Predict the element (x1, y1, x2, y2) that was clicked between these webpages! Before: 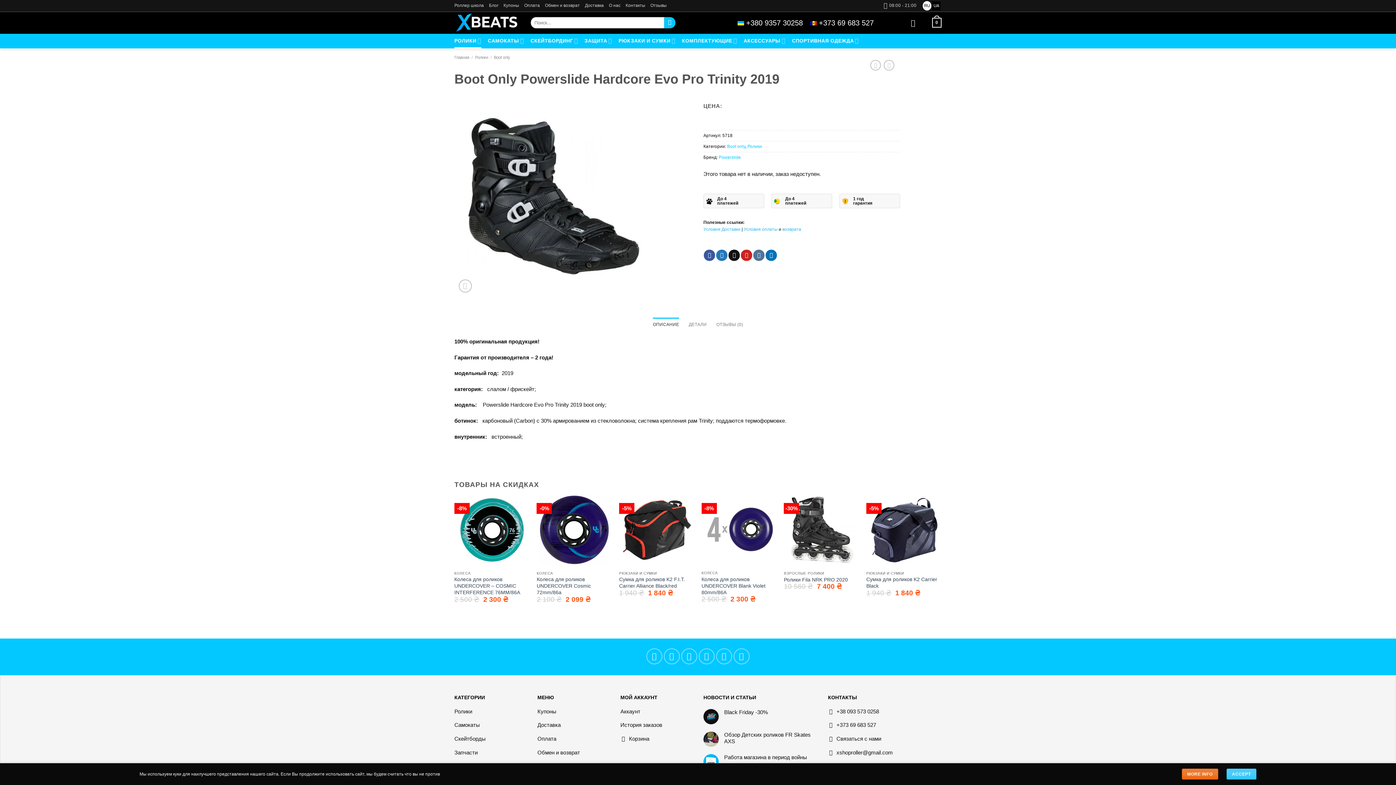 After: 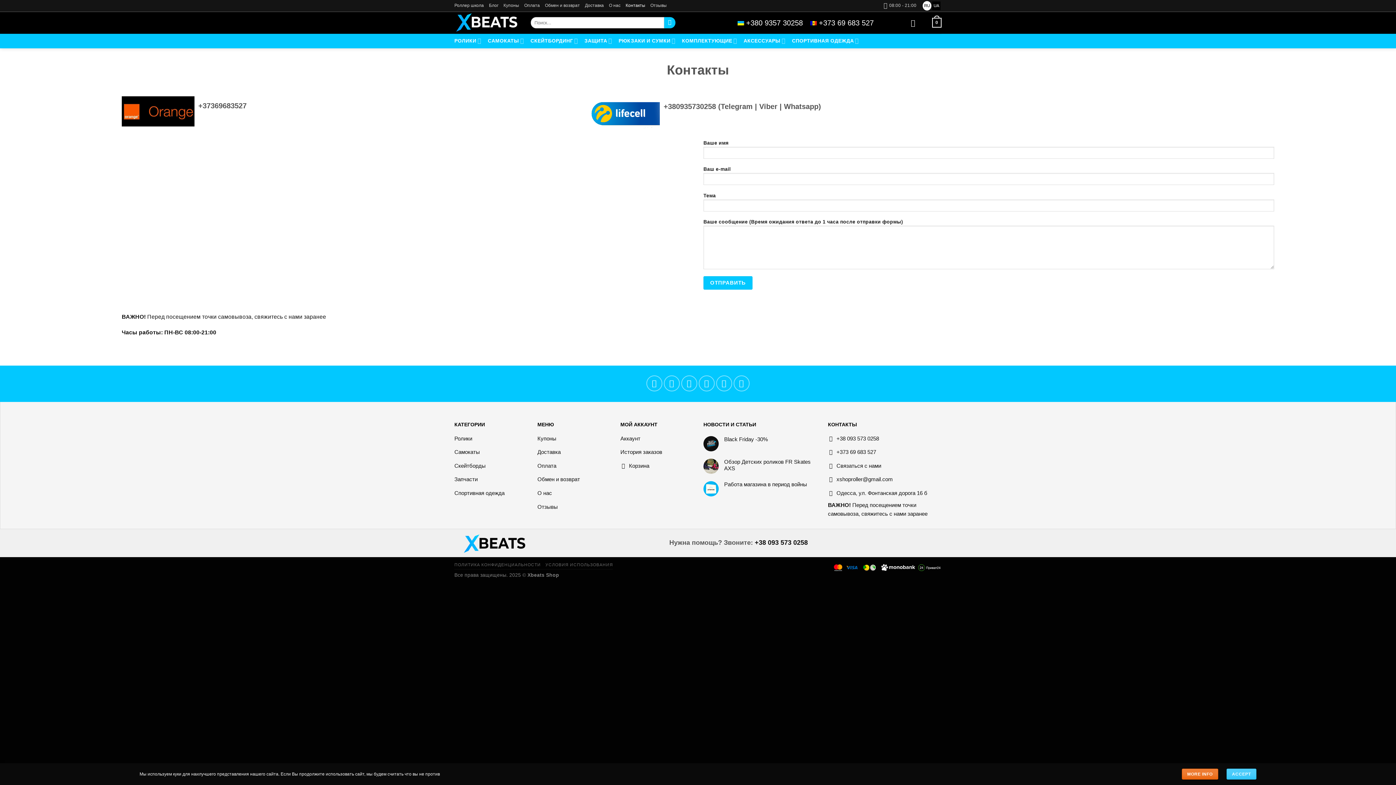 Action: bbox: (625, 0, 645, 11) label: Контакты